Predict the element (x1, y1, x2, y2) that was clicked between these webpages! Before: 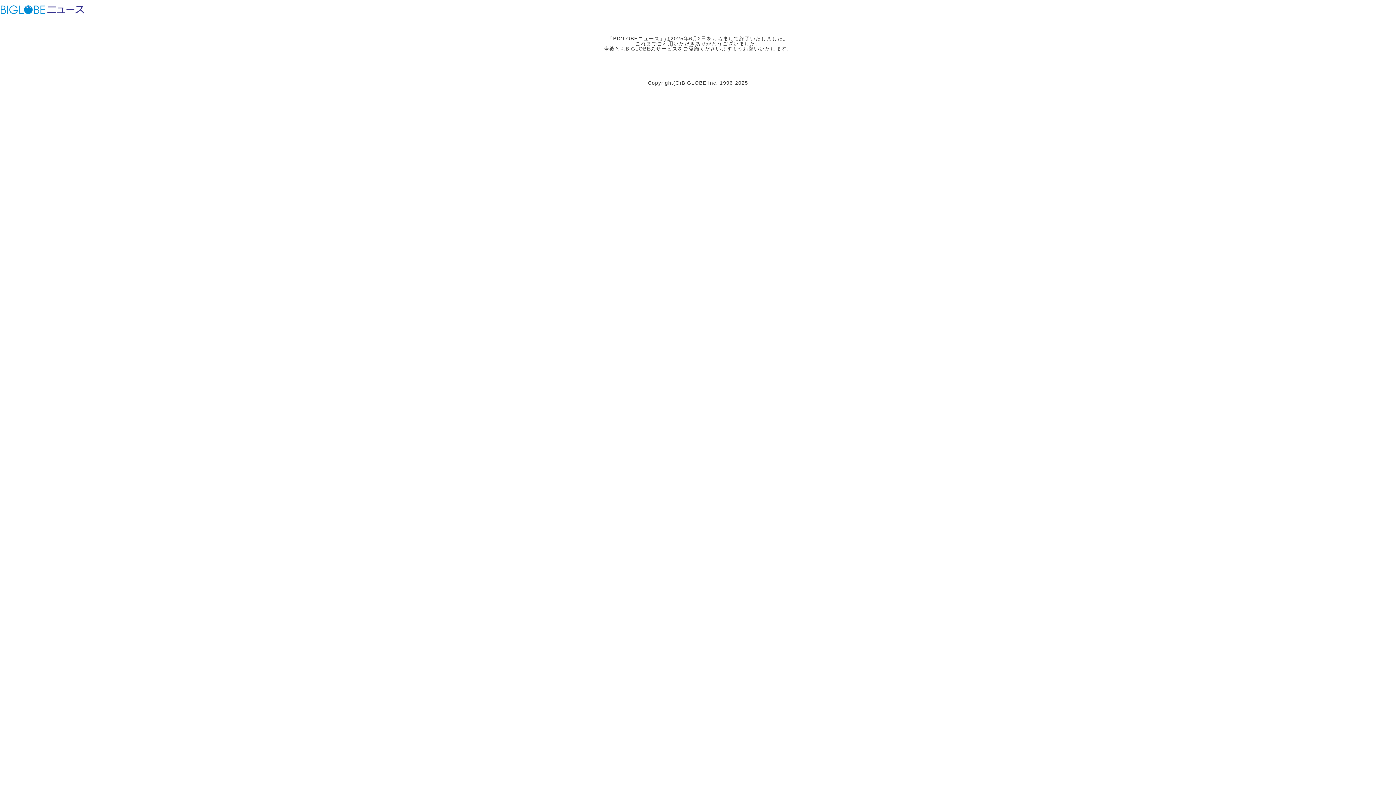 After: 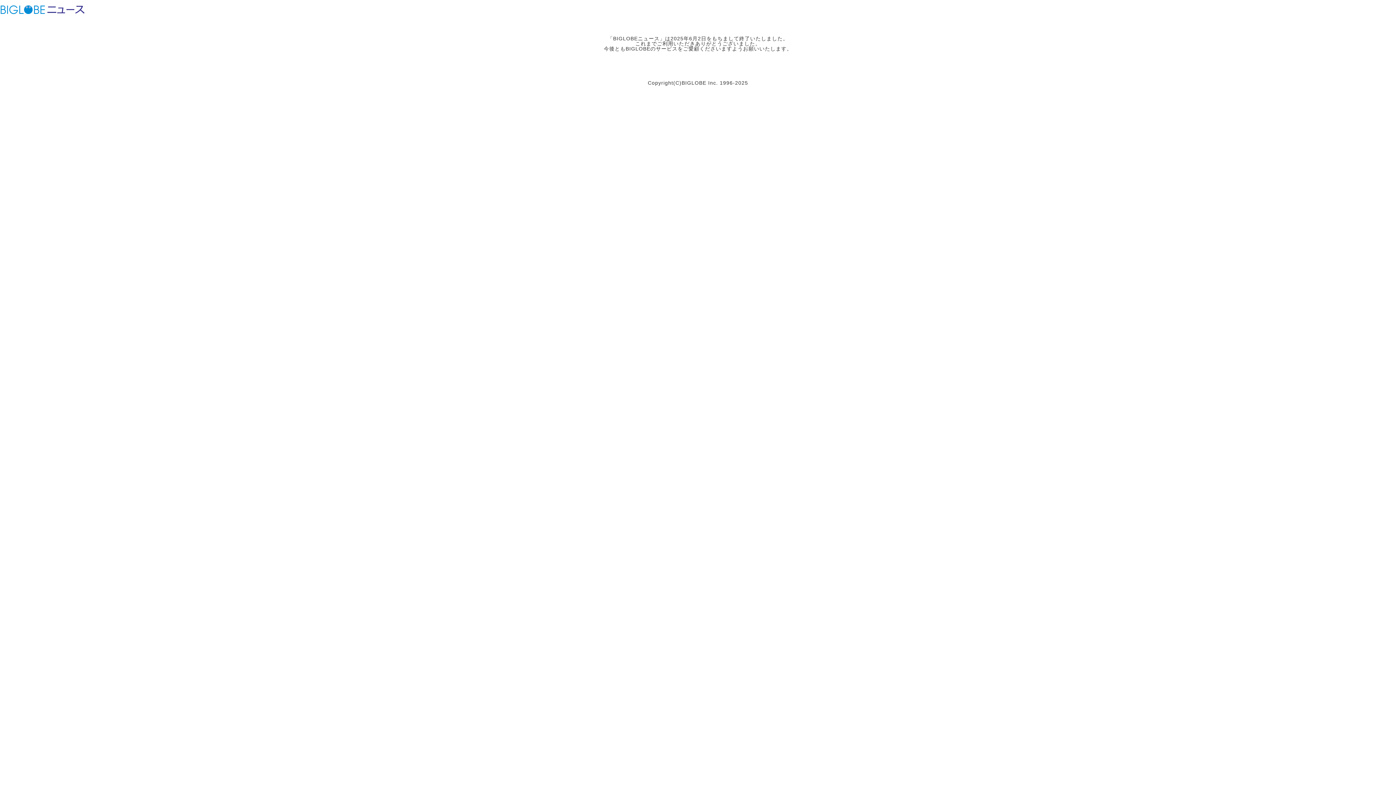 Action: label: BIGLOBEニュース bbox: (46, 3, 85, 15)